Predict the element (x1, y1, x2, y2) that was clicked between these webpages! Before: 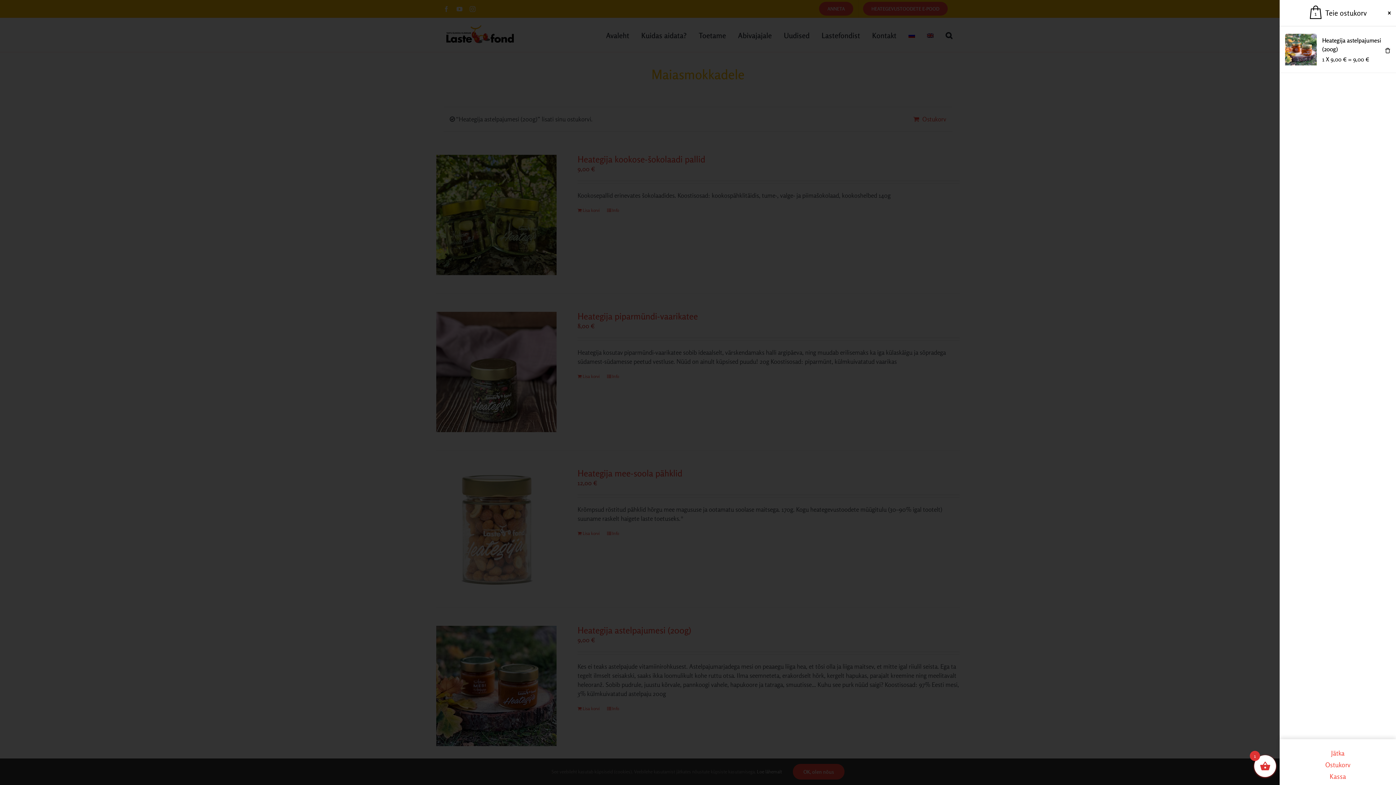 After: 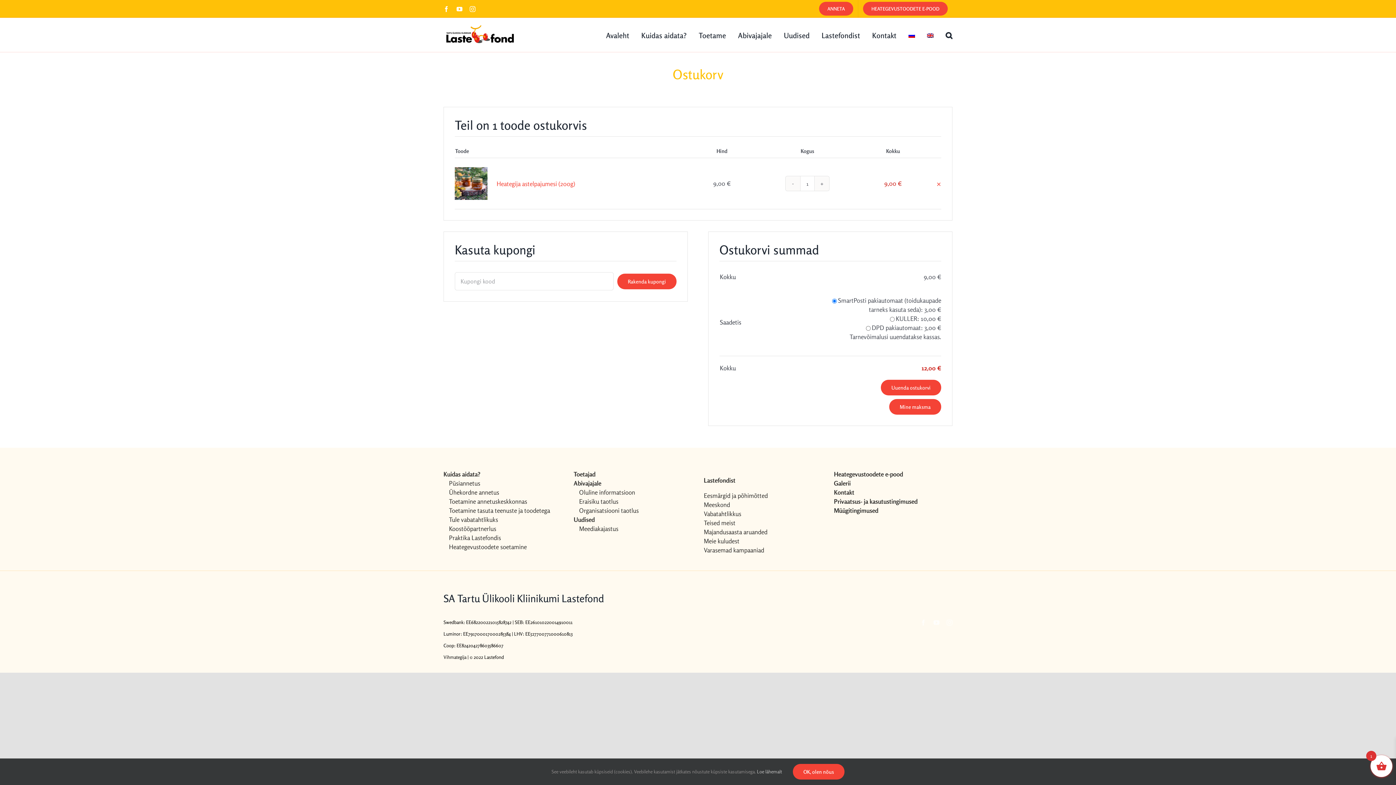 Action: bbox: (1287, 760, 1389, 770) label: Ostukorv